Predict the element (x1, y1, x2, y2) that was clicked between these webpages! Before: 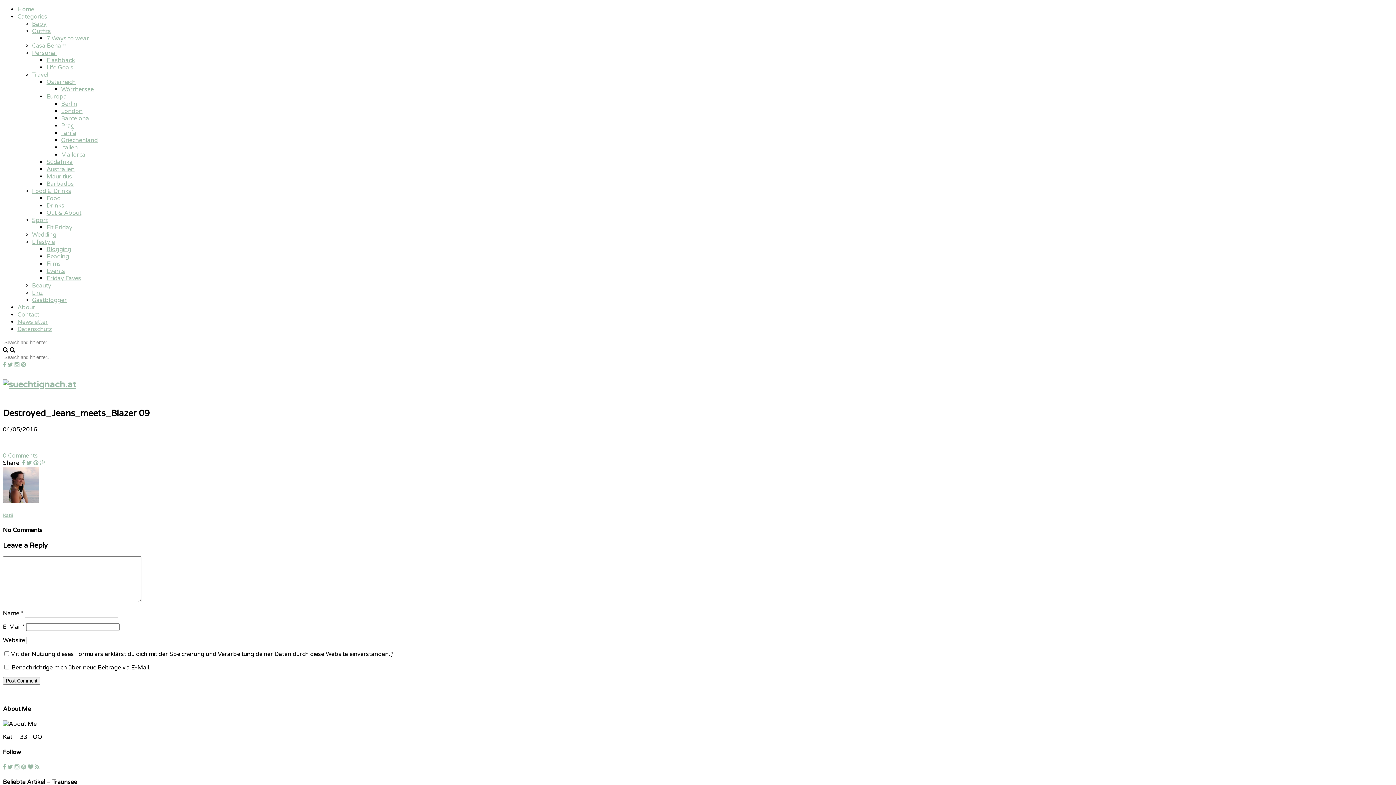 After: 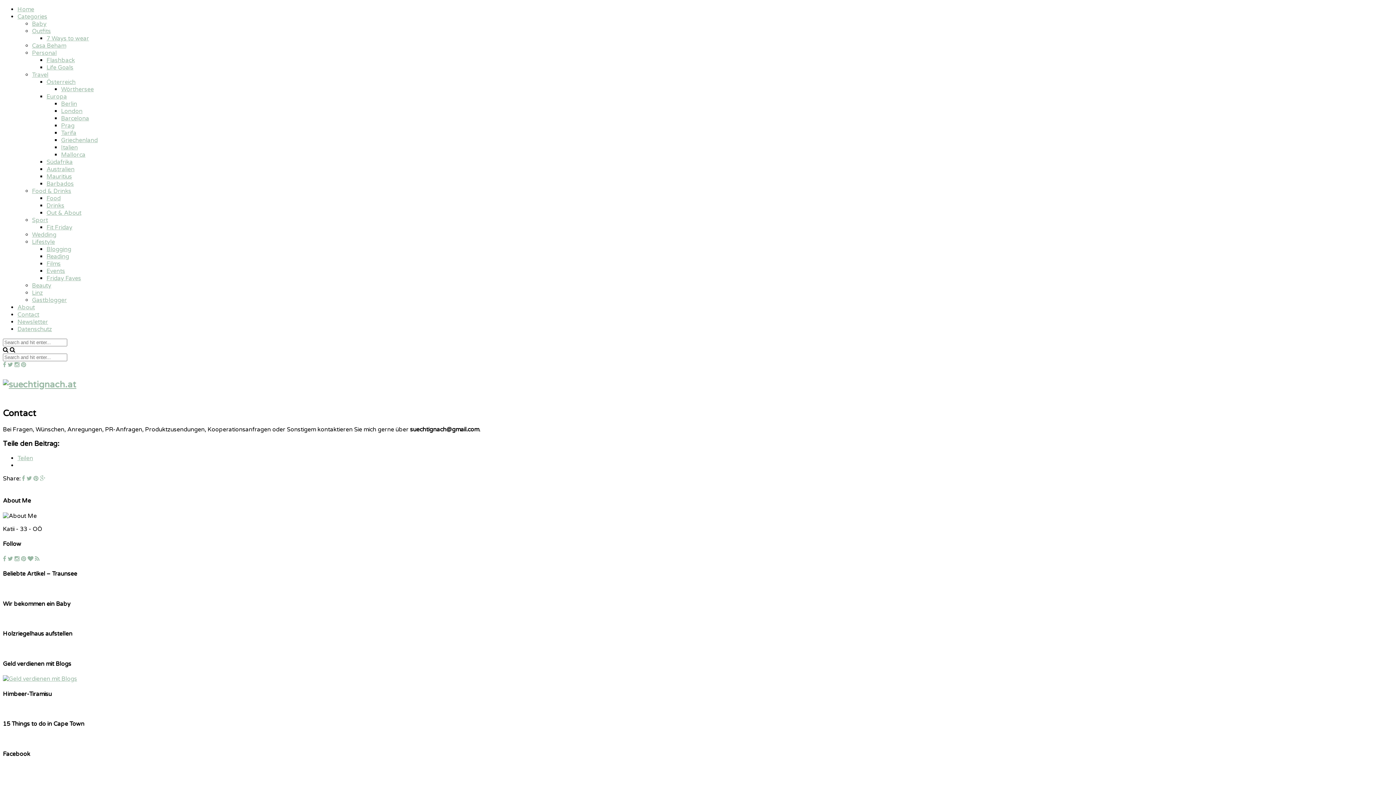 Action: label: Contact bbox: (17, 311, 39, 318)